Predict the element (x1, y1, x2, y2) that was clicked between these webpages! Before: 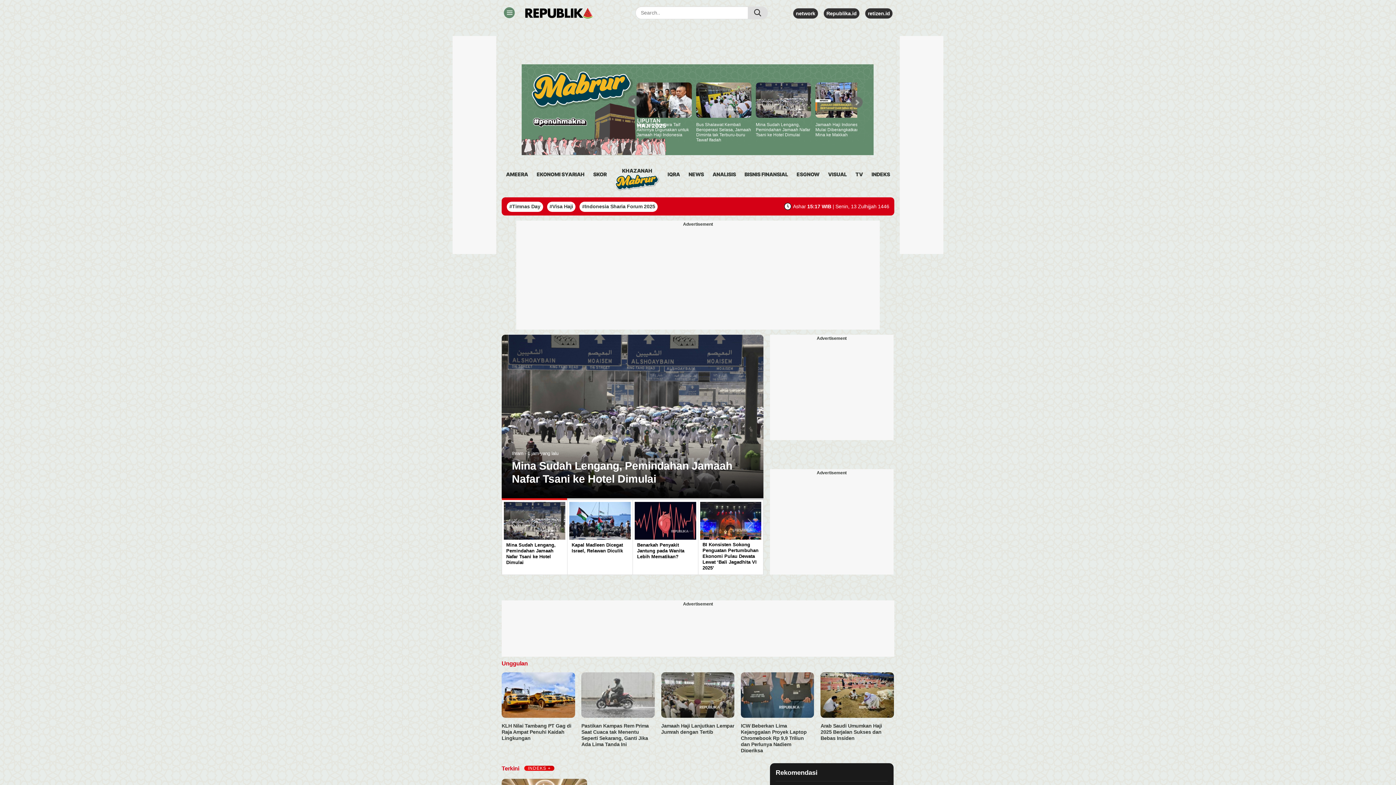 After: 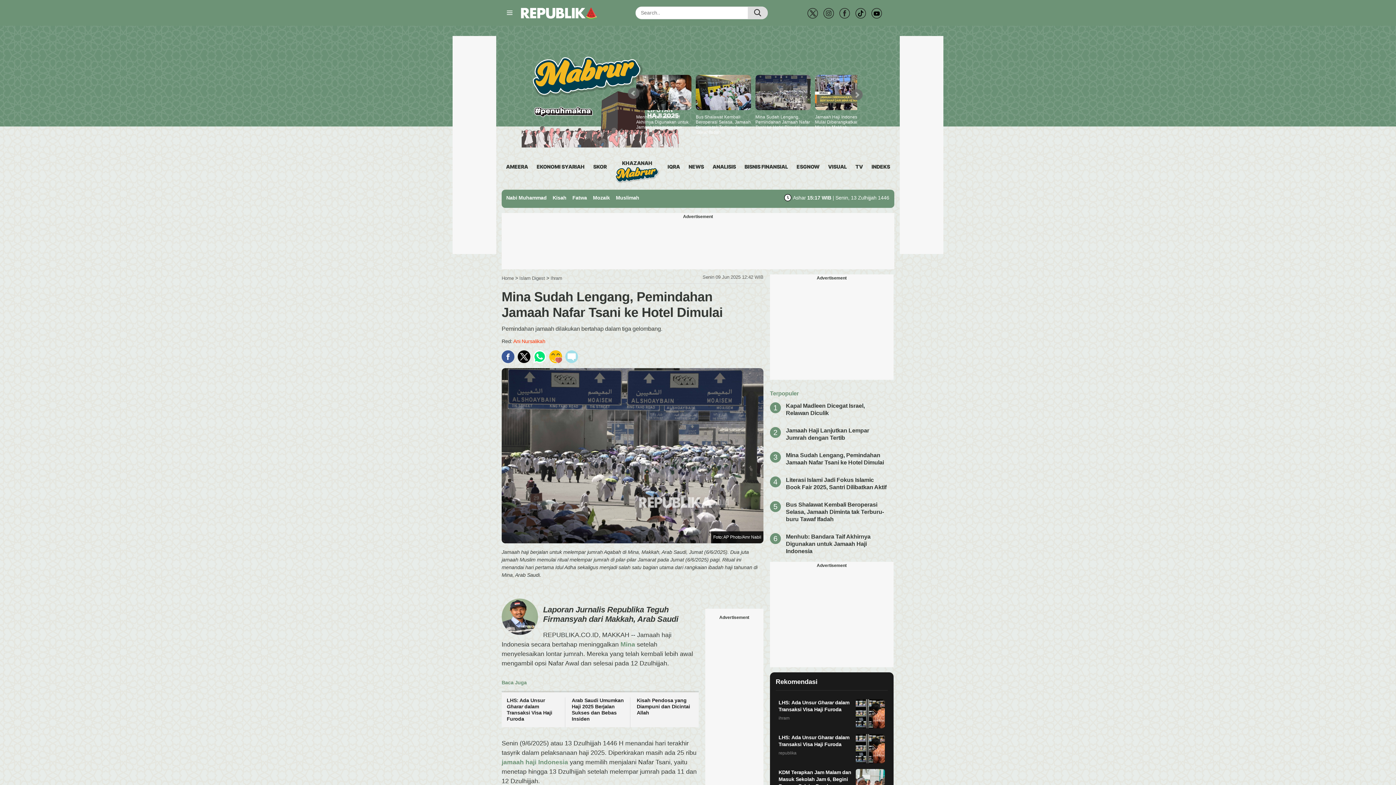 Action: bbox: (501, 498, 567, 575) label: Mina Sudah Lengang, Pemindahan Jamaah Nafar Tsani ke Hotel Dimulai